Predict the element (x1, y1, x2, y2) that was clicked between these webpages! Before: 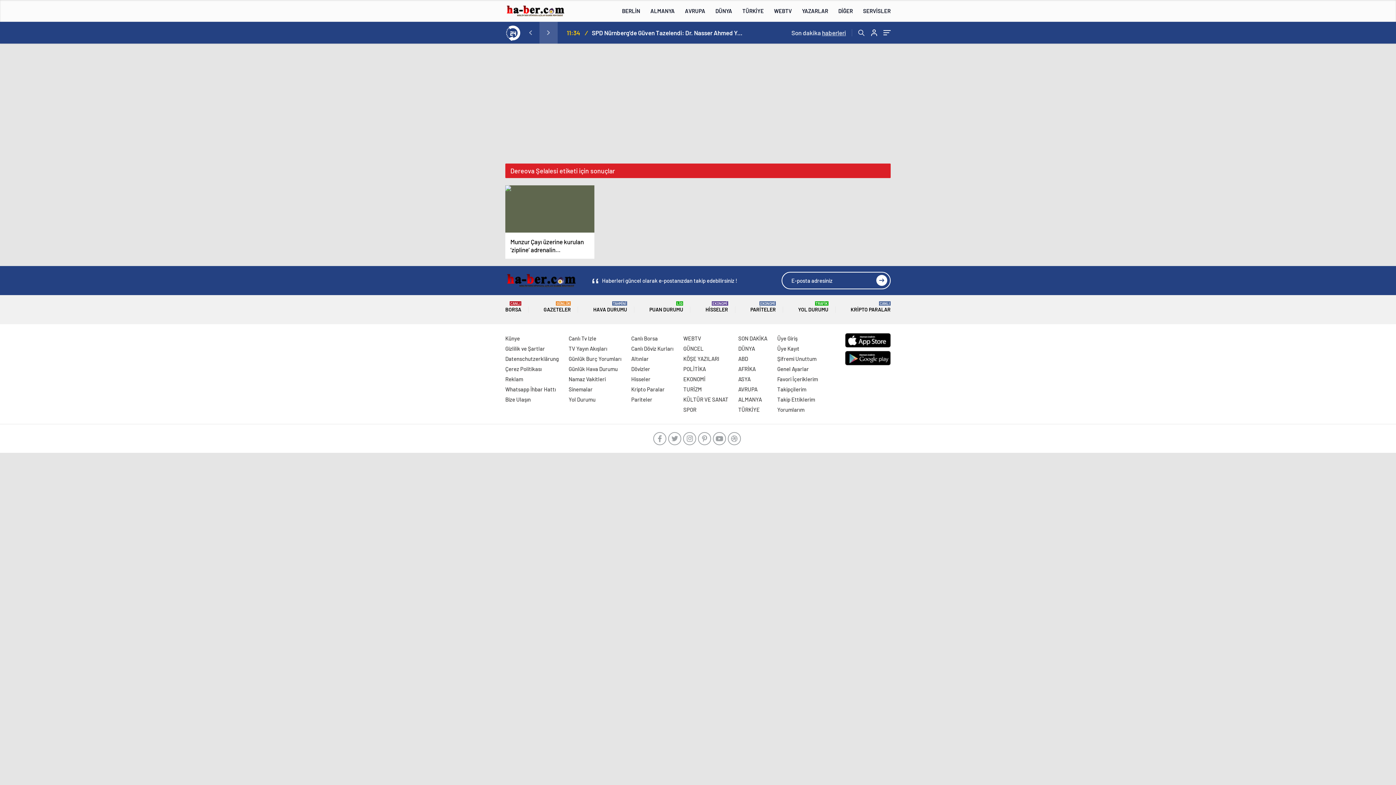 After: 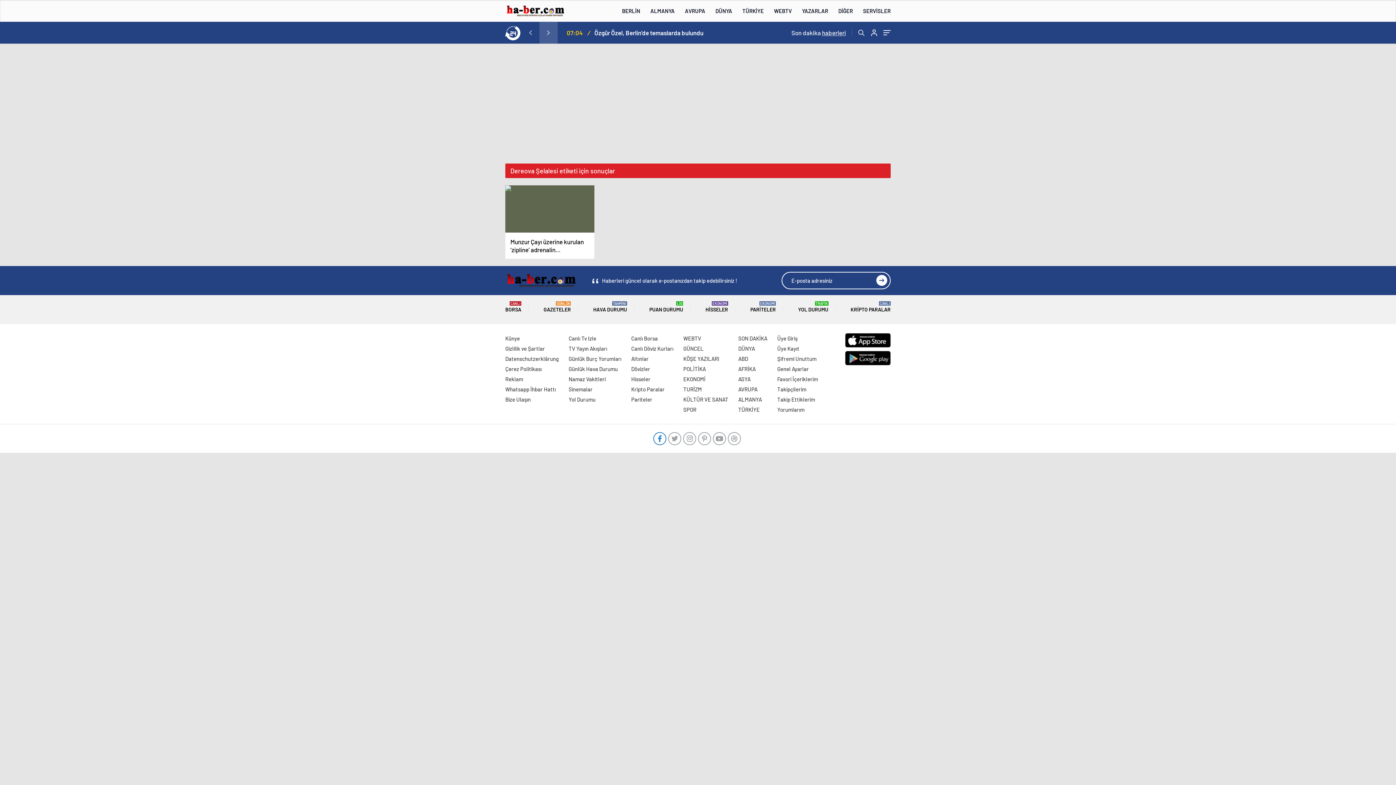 Action: bbox: (653, 432, 666, 445)